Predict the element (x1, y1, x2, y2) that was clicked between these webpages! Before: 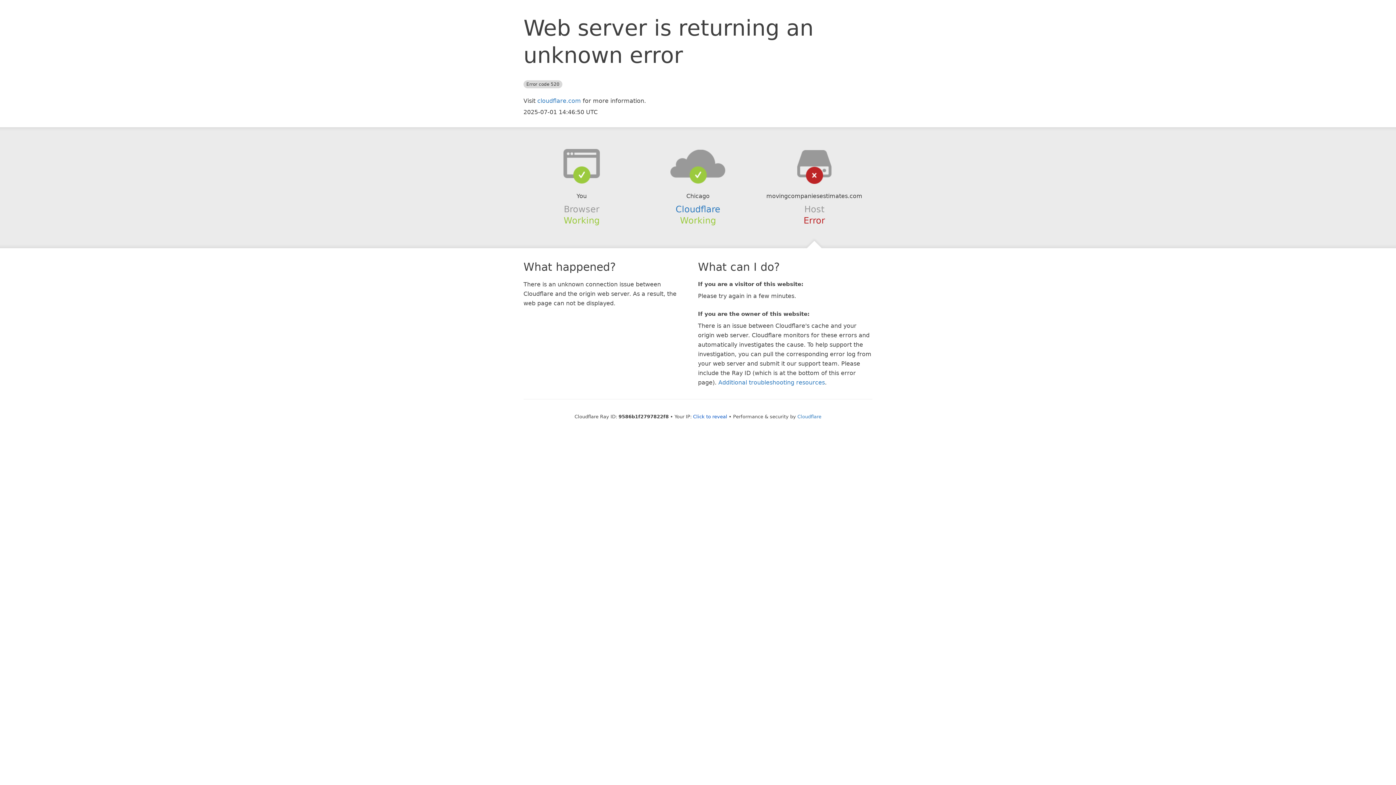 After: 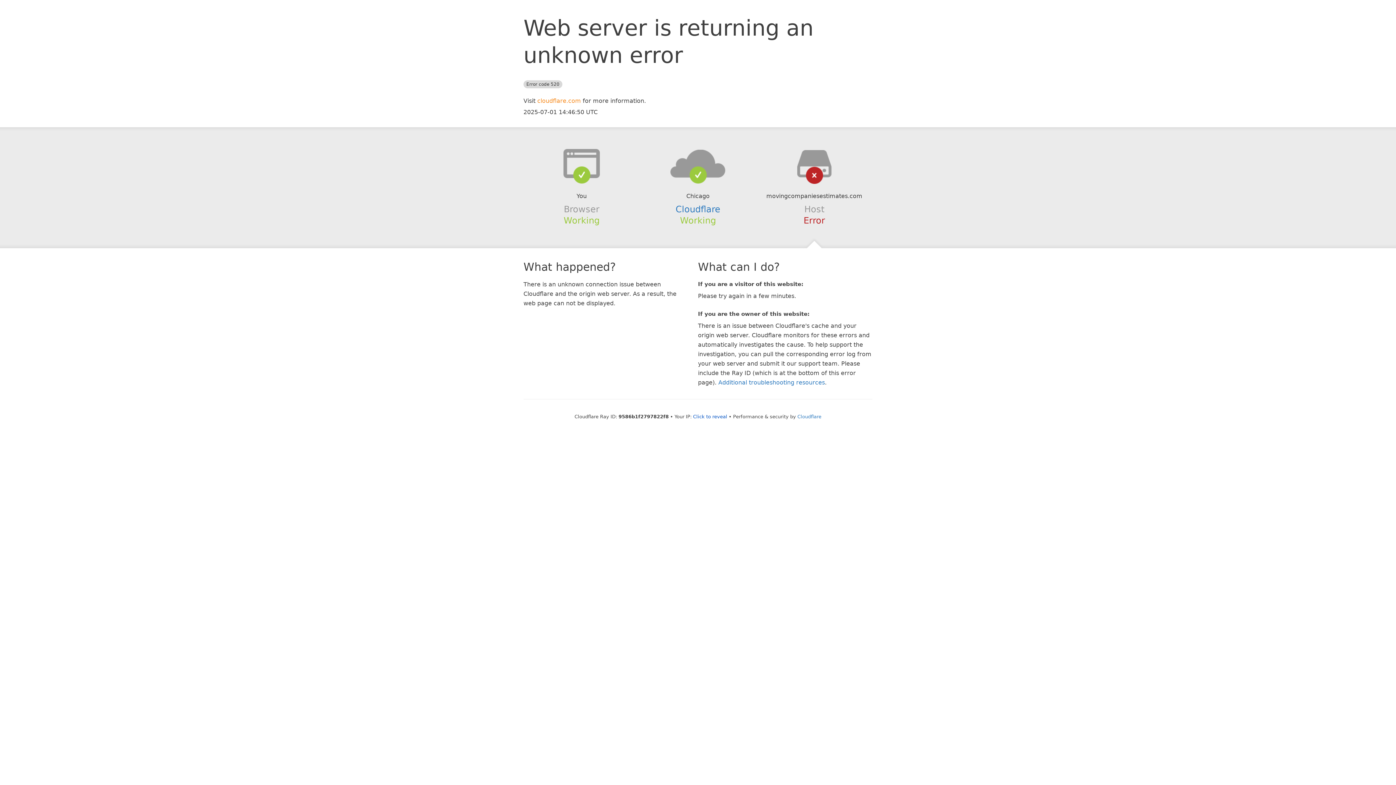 Action: label: cloudflare.com bbox: (537, 97, 581, 104)